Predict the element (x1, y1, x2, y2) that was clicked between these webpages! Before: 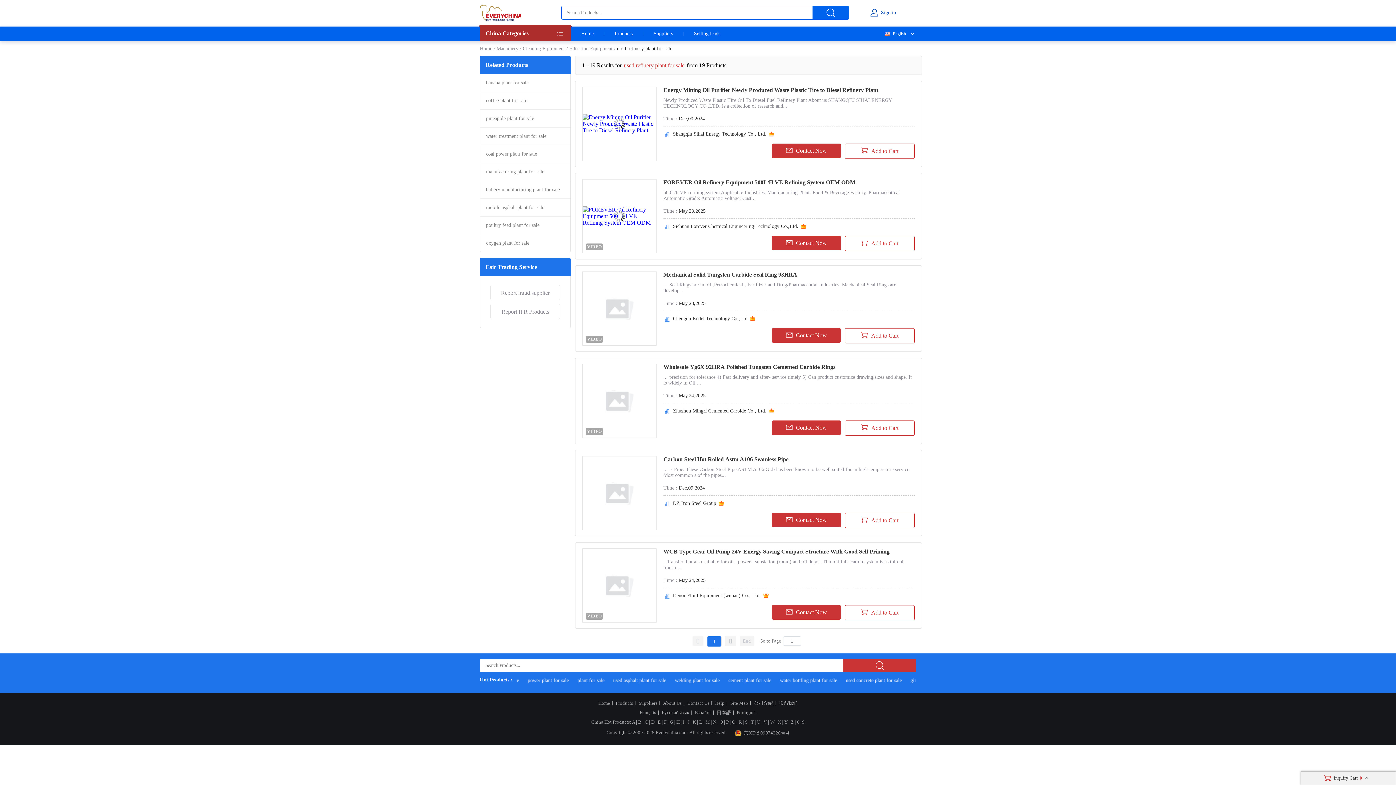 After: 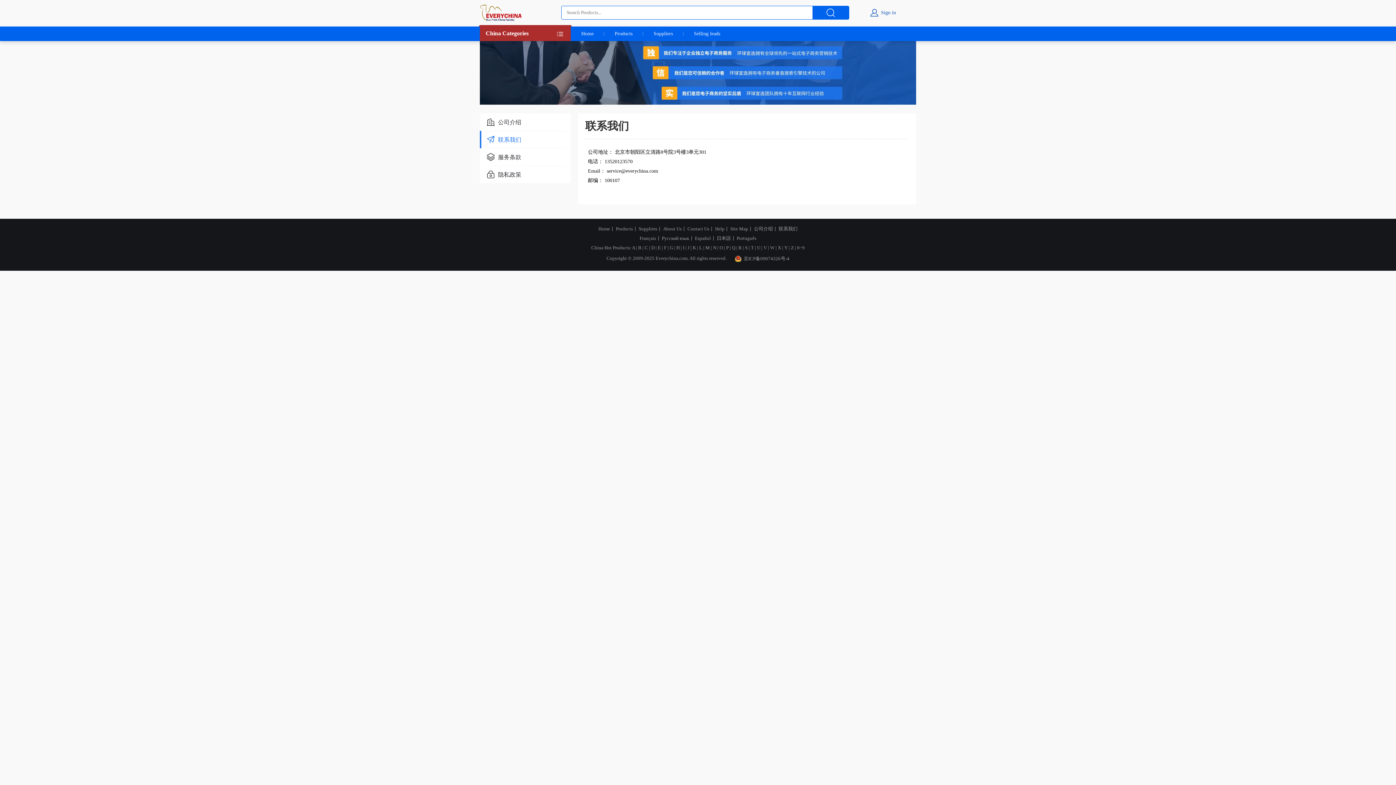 Action: label: 联系我们 bbox: (778, 701, 797, 705)